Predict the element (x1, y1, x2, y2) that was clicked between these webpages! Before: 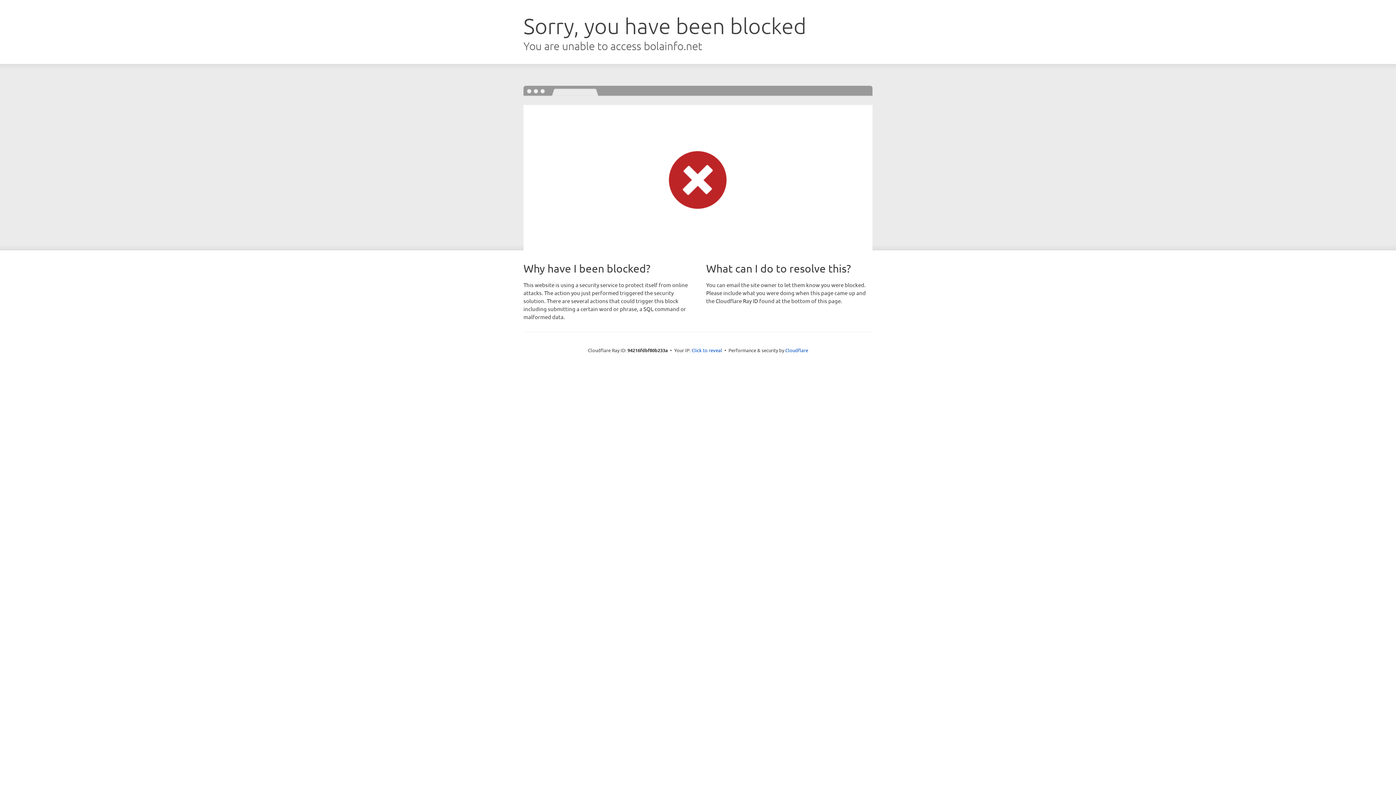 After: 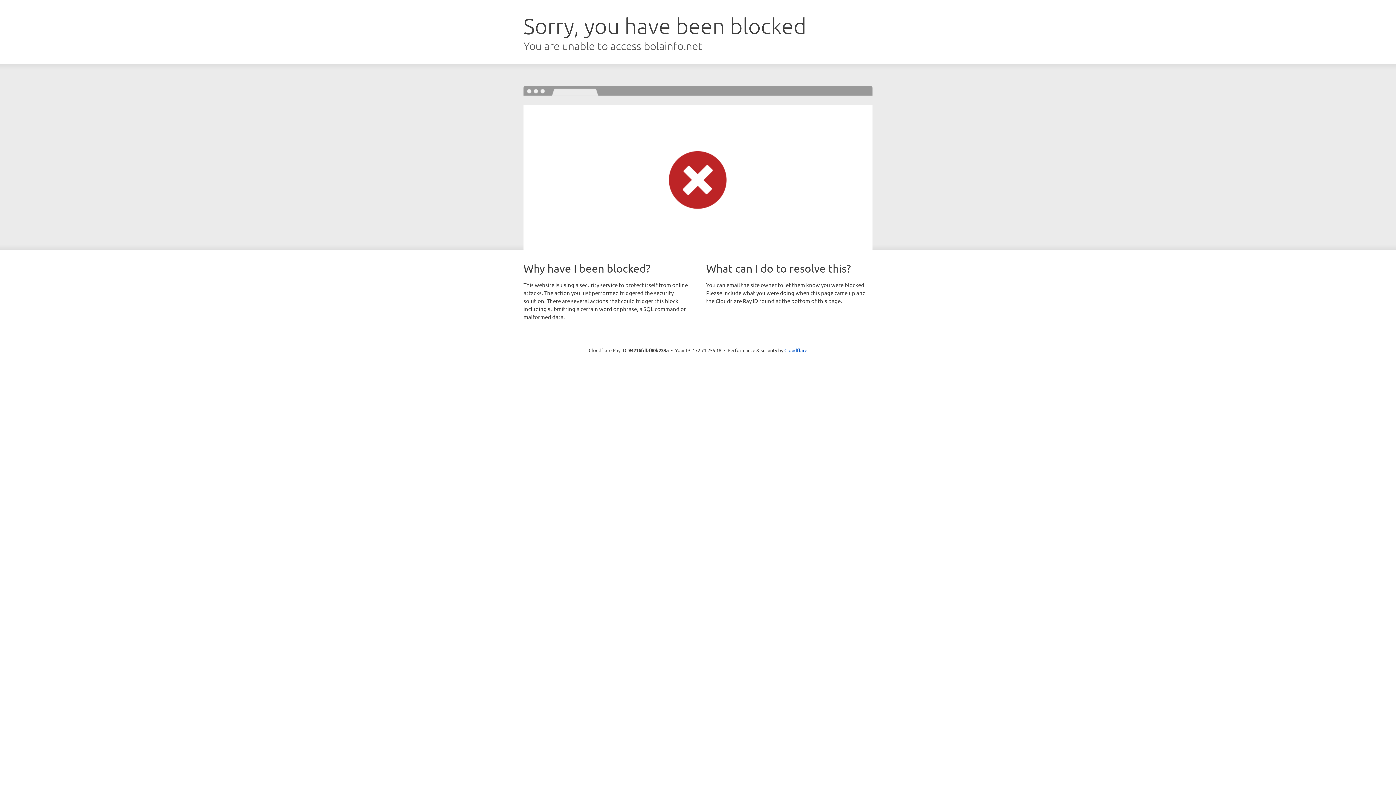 Action: label: Click to reveal bbox: (691, 346, 722, 353)